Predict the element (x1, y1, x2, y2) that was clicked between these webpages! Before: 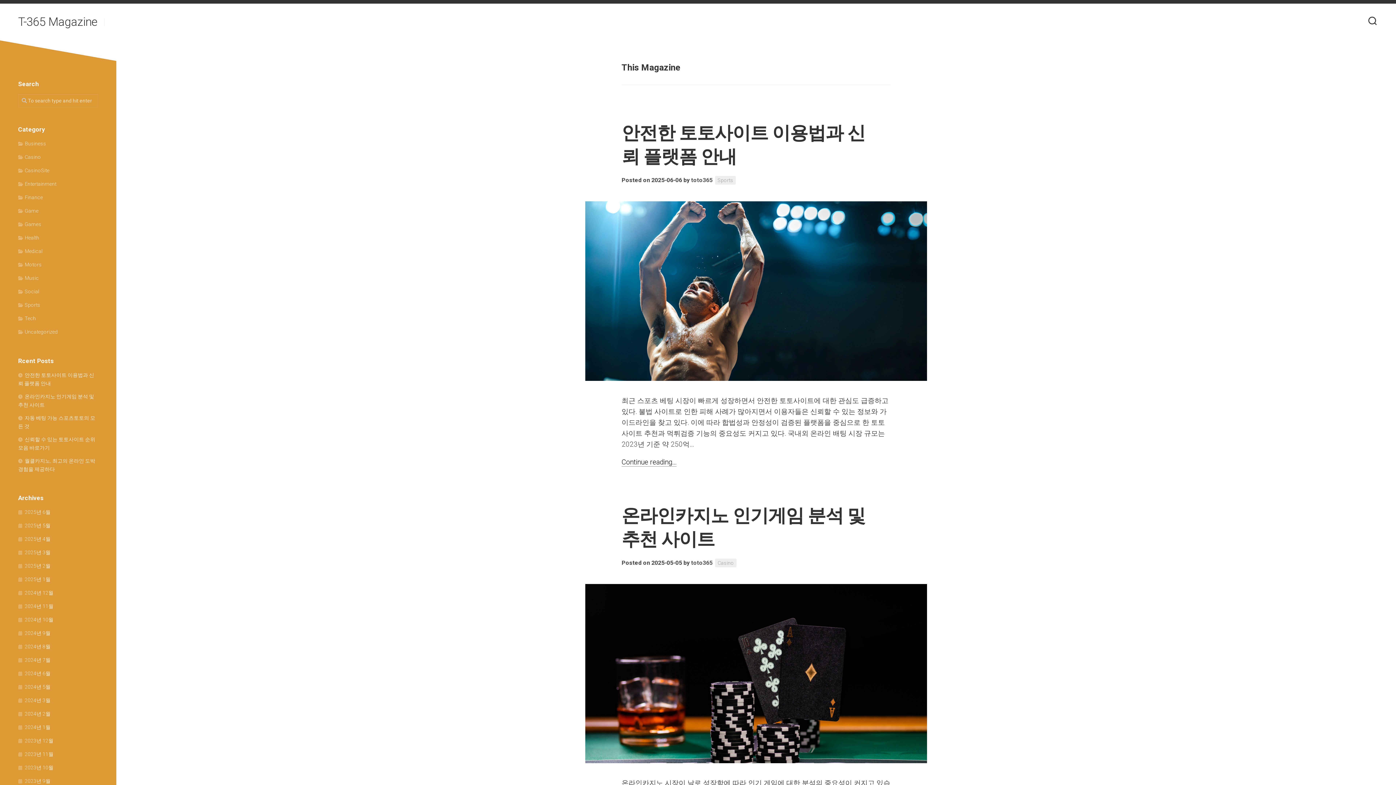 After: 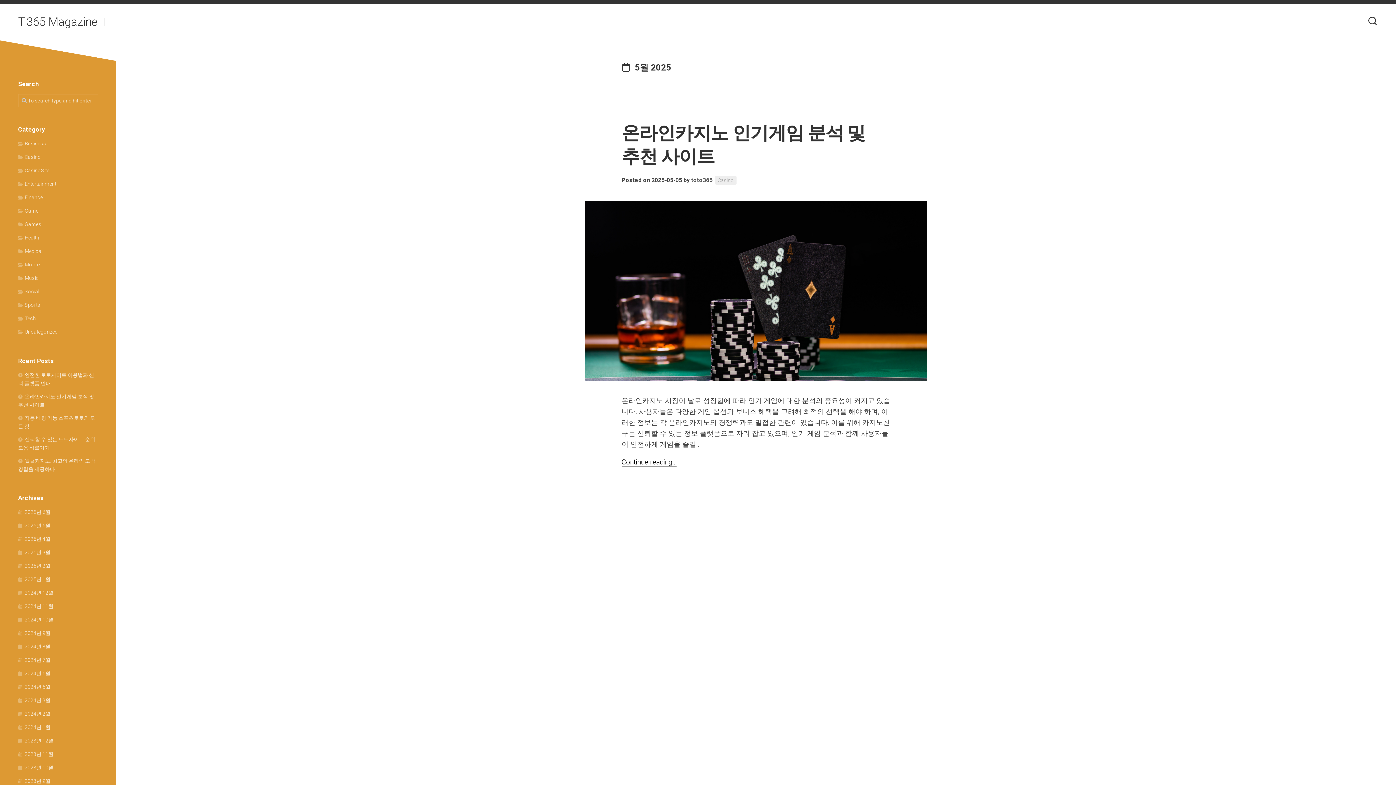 Action: bbox: (18, 522, 50, 528) label: 2025년 5월